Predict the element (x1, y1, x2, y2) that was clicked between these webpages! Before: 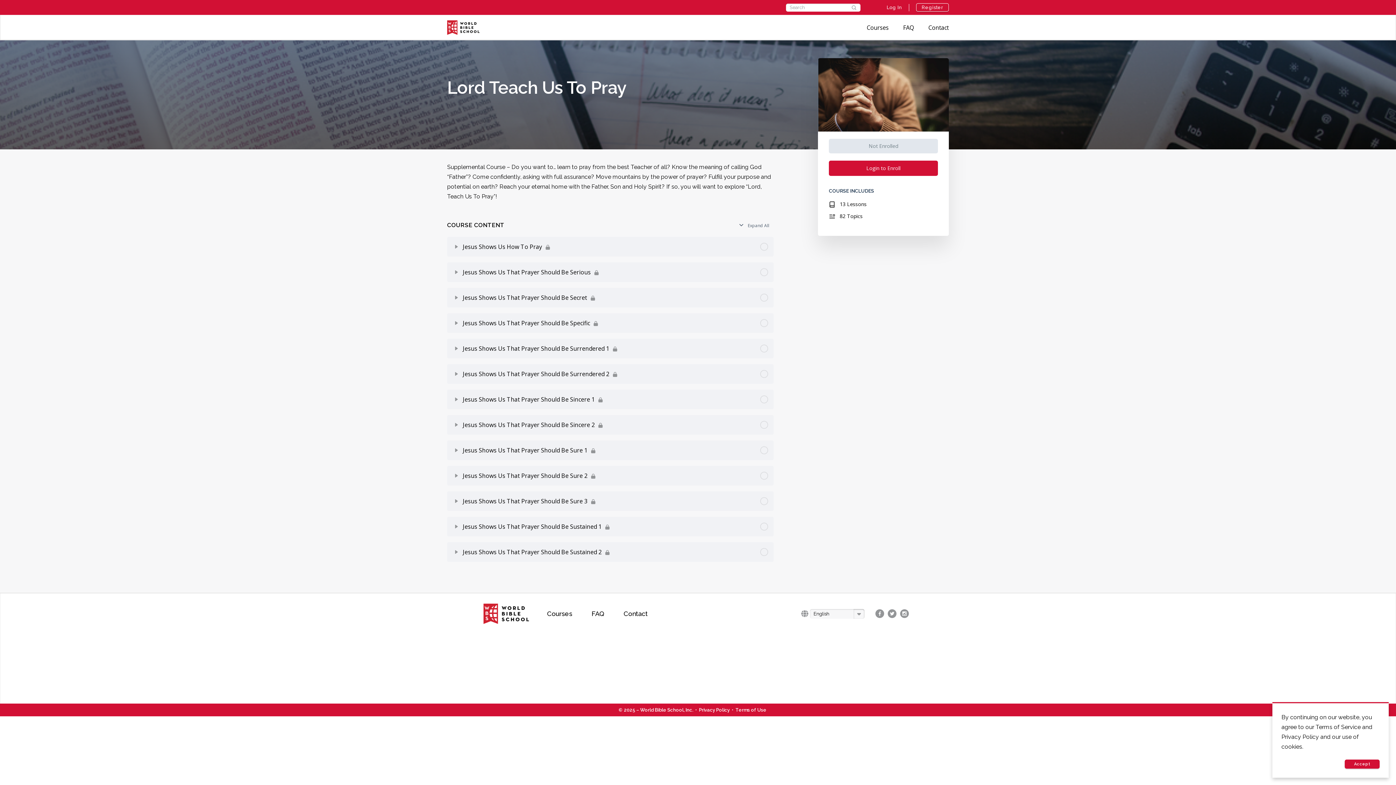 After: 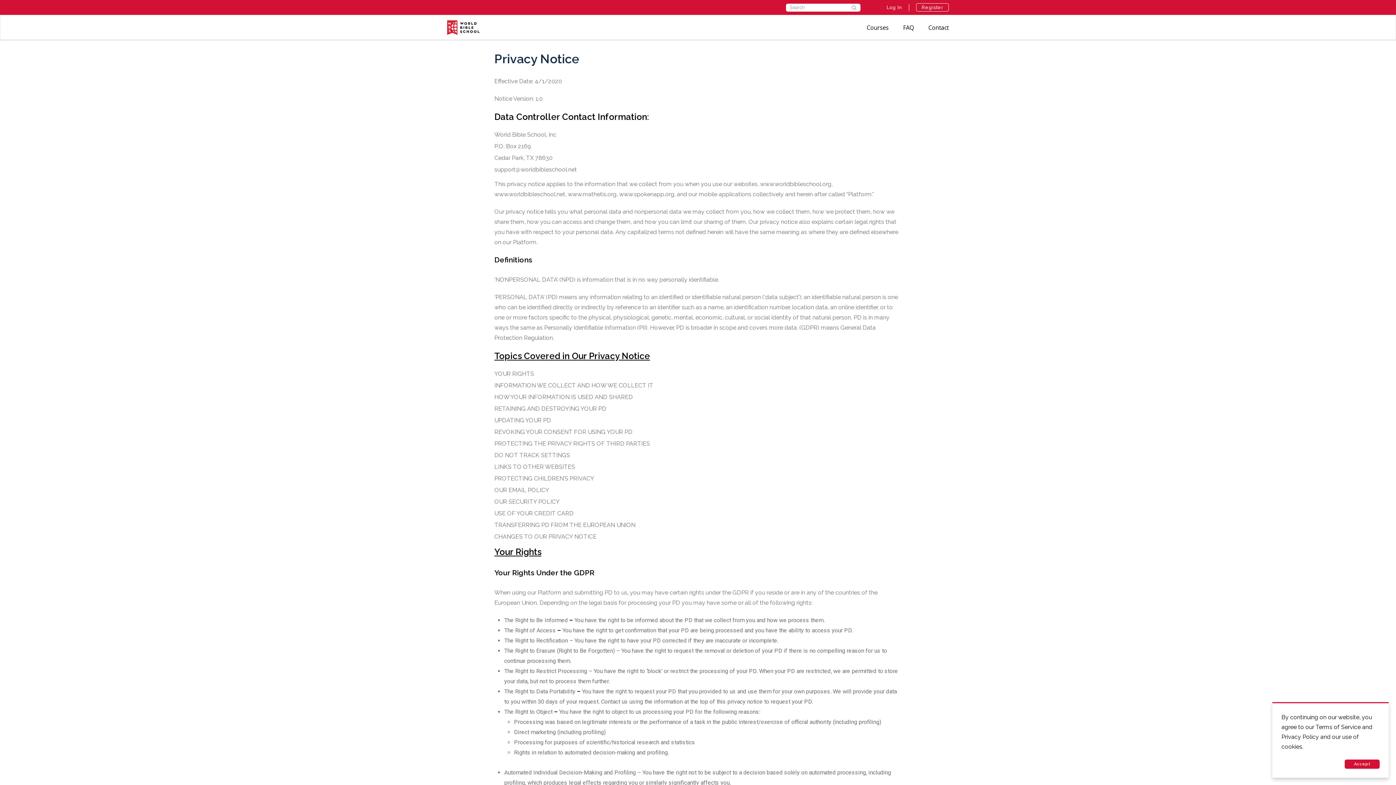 Action: bbox: (699, 707, 729, 713) label: Privacy Policy